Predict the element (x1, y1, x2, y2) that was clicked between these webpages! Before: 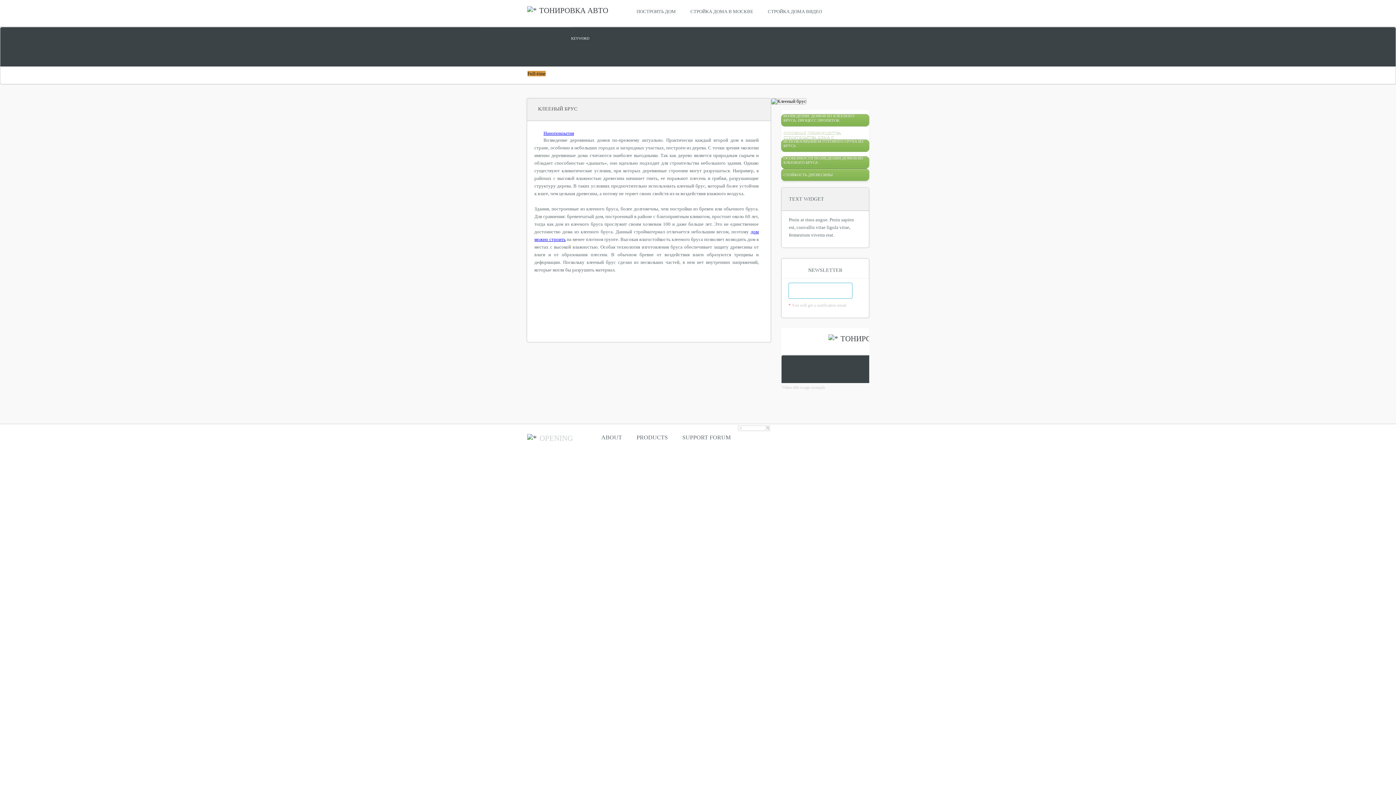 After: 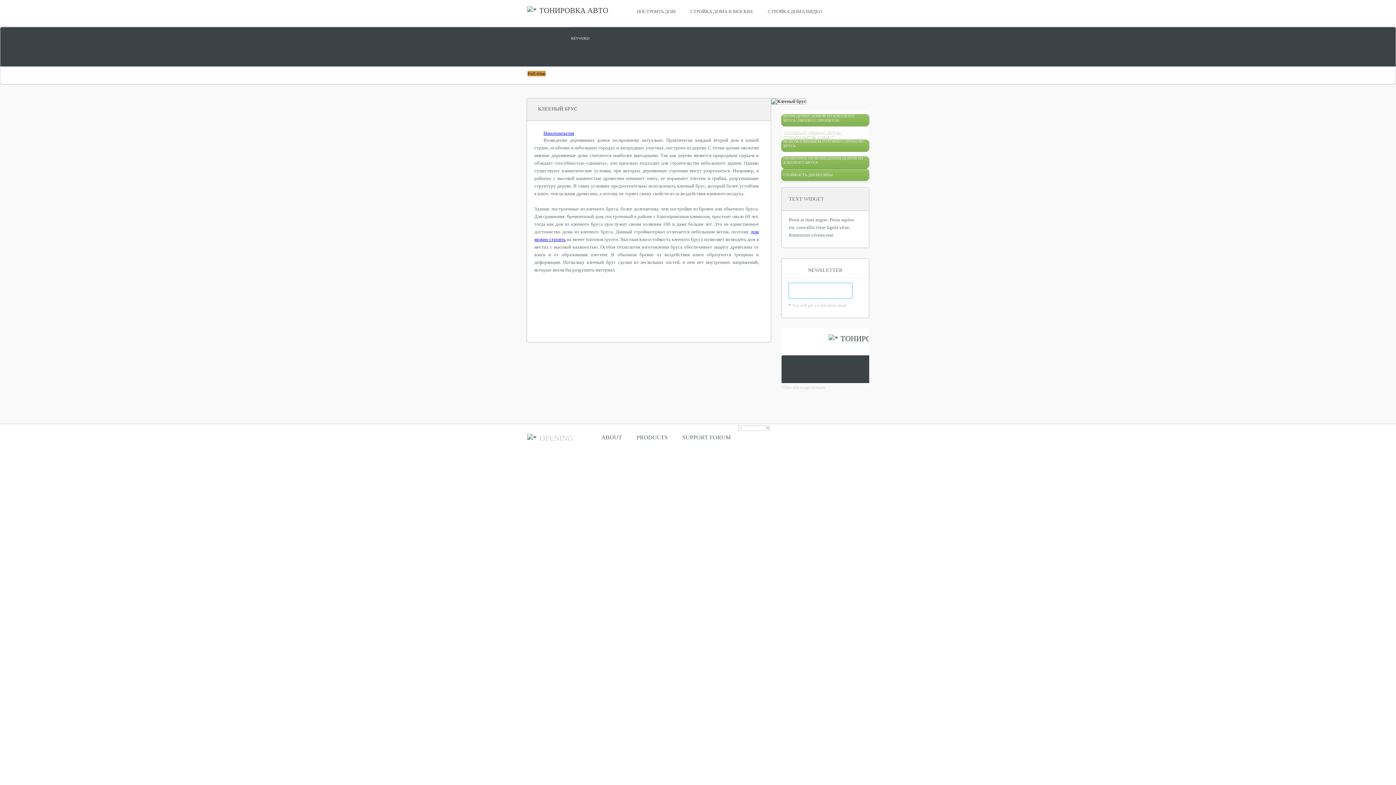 Action: bbox: (838, 431, 852, 444)